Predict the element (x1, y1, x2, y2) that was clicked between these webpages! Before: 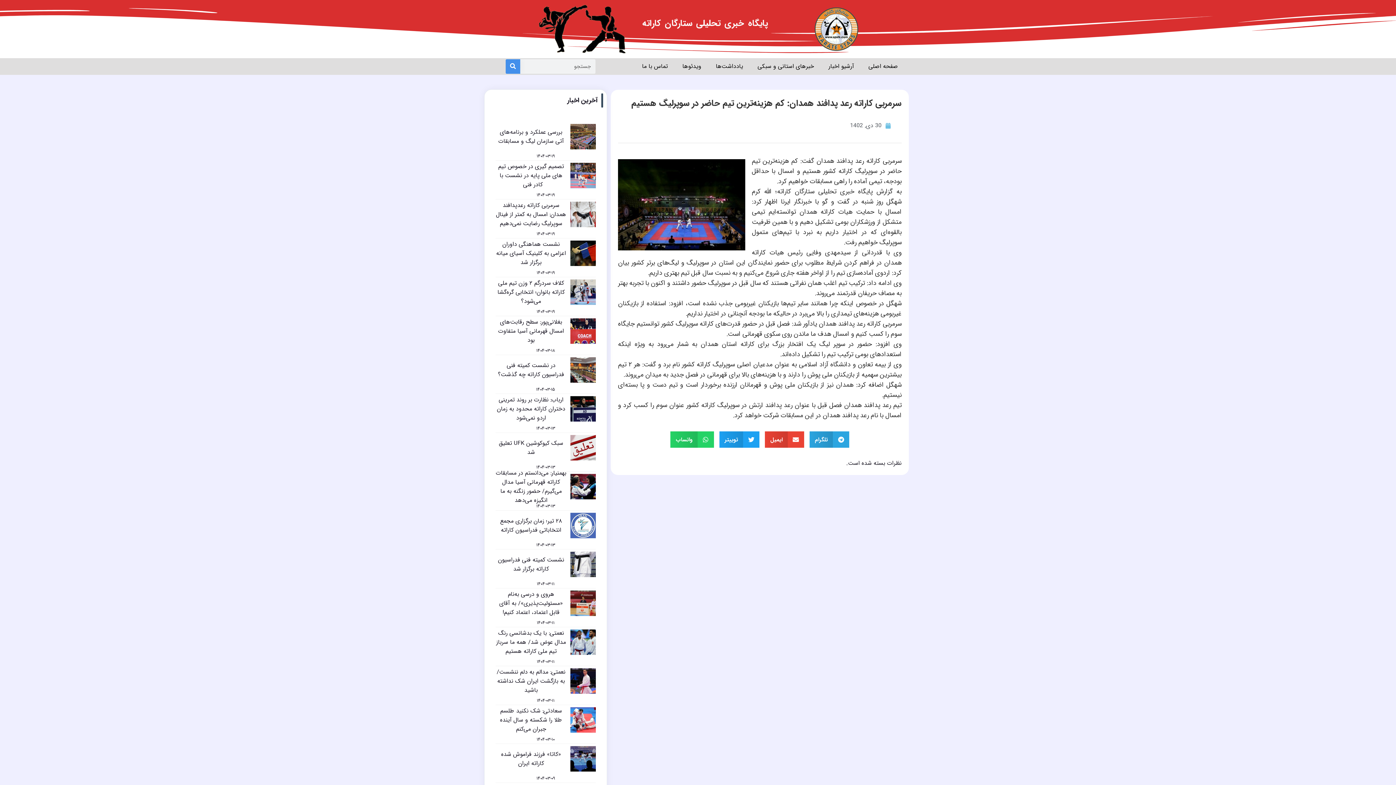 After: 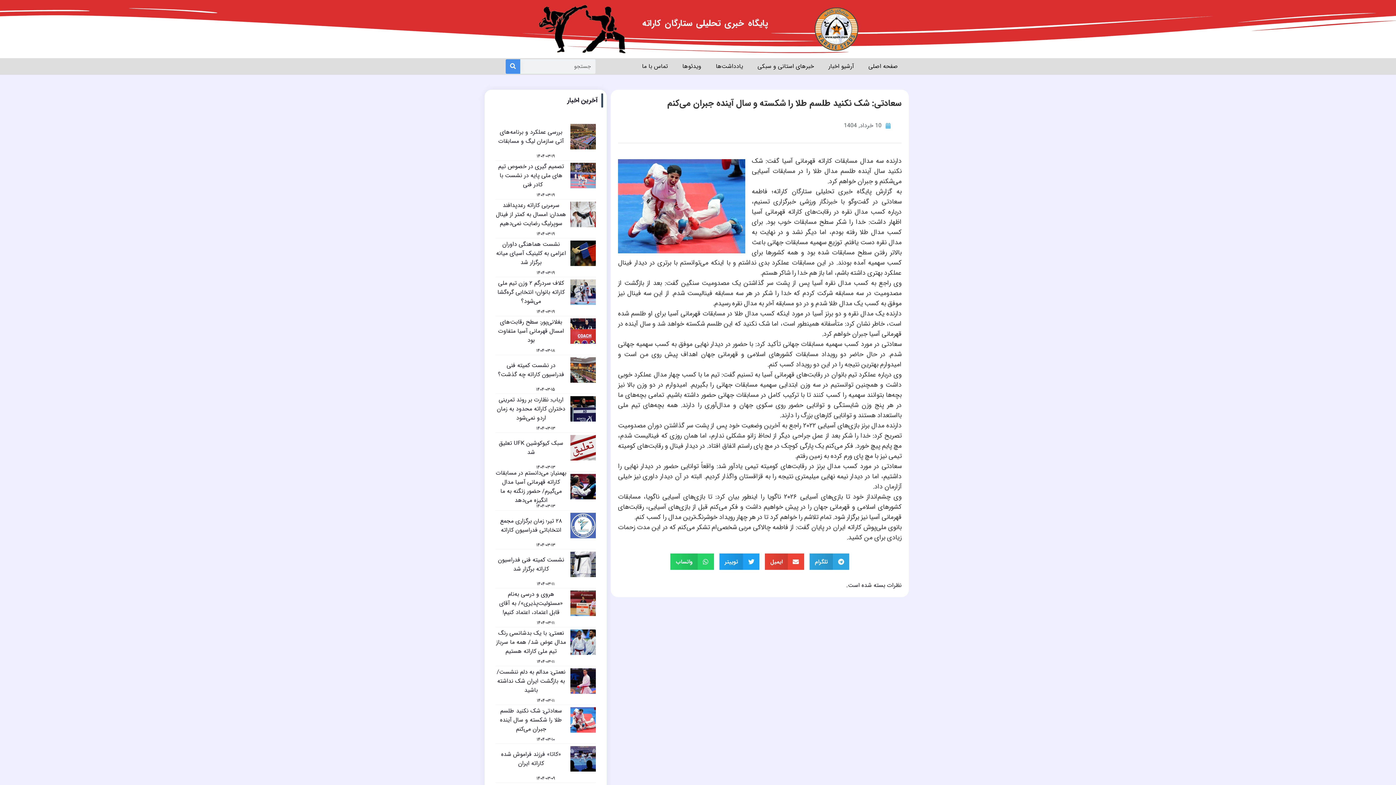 Action: label: سعادتی: شک نکنید طلسم طلا را شکسته و سال آینده جبران می‌کنم bbox: (495, 705, 596, 734)